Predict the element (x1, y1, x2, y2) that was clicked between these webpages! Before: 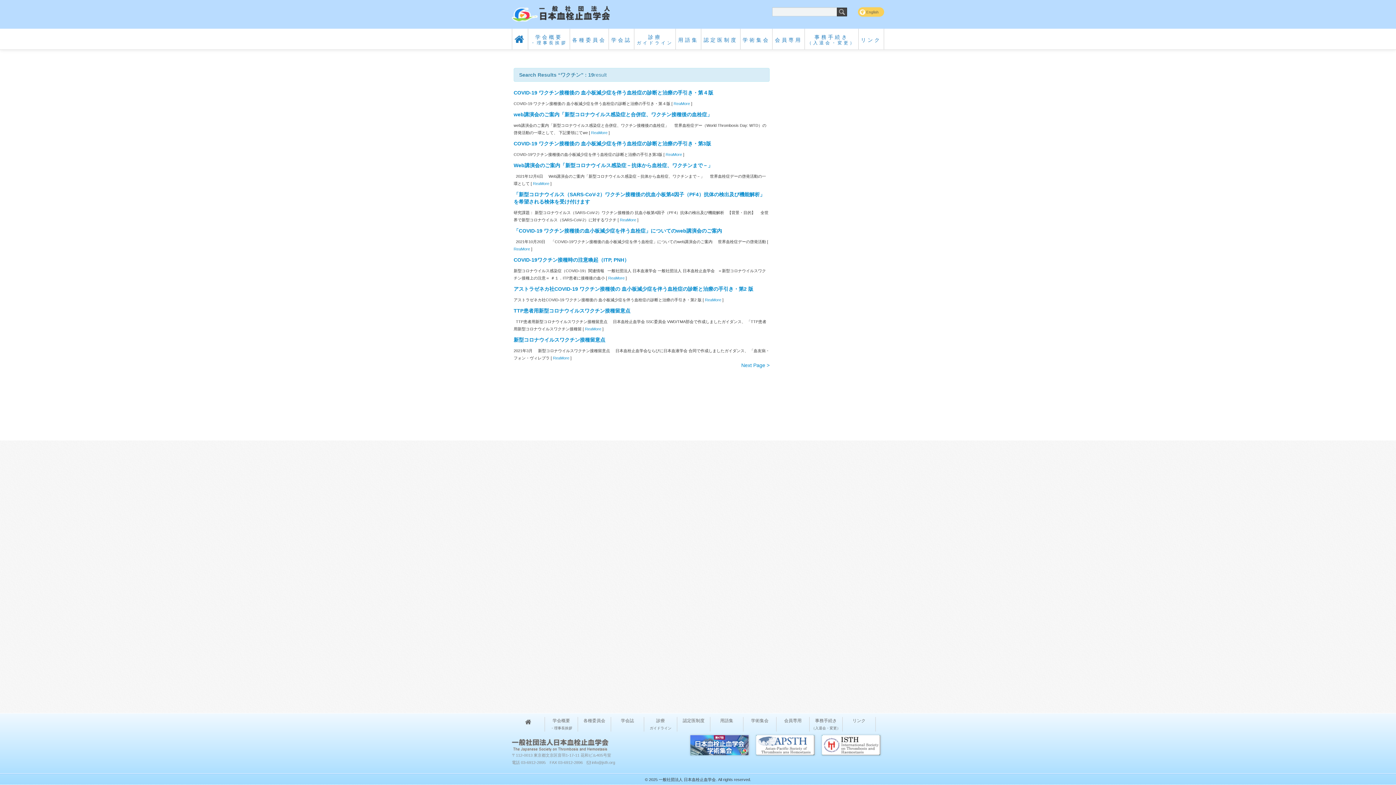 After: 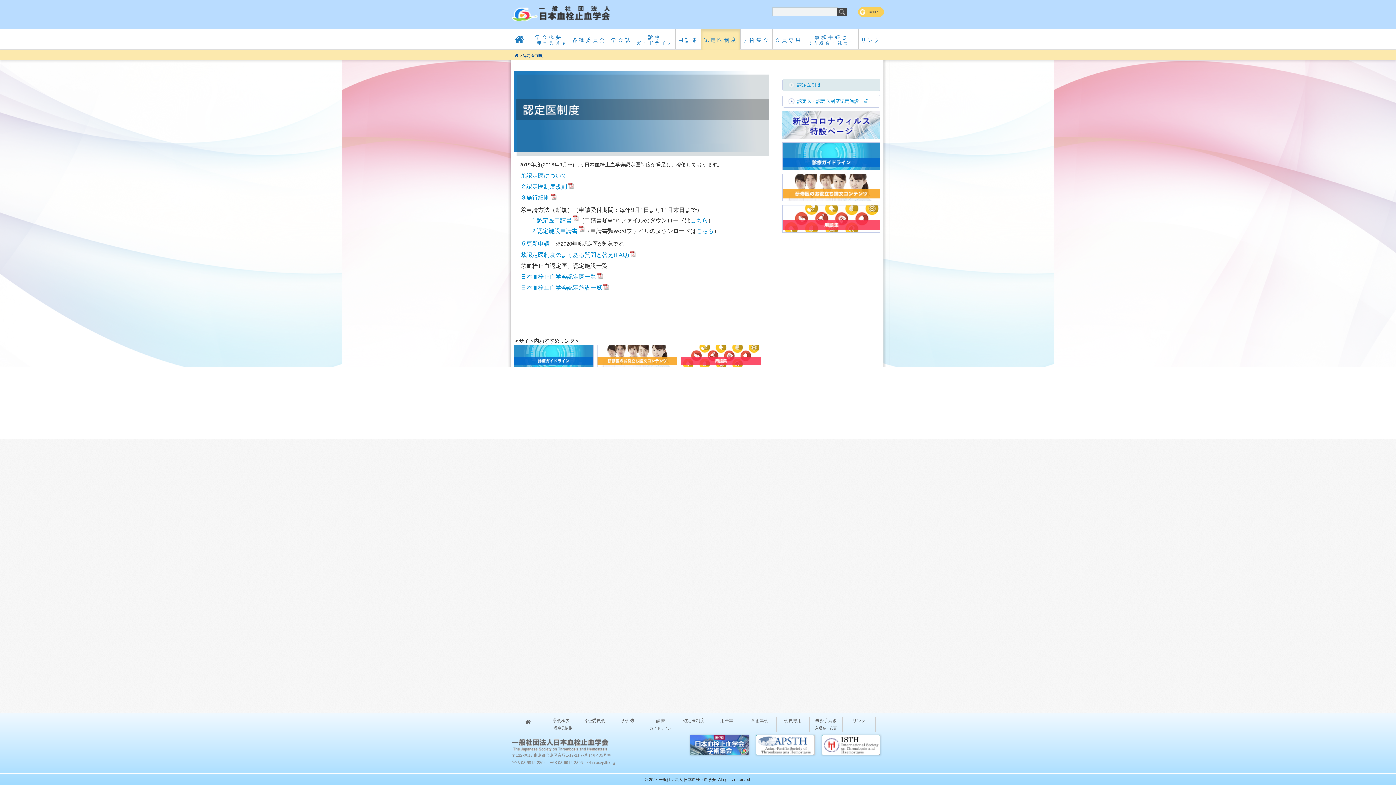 Action: label: 認定医制度 bbox: (701, 28, 740, 49)